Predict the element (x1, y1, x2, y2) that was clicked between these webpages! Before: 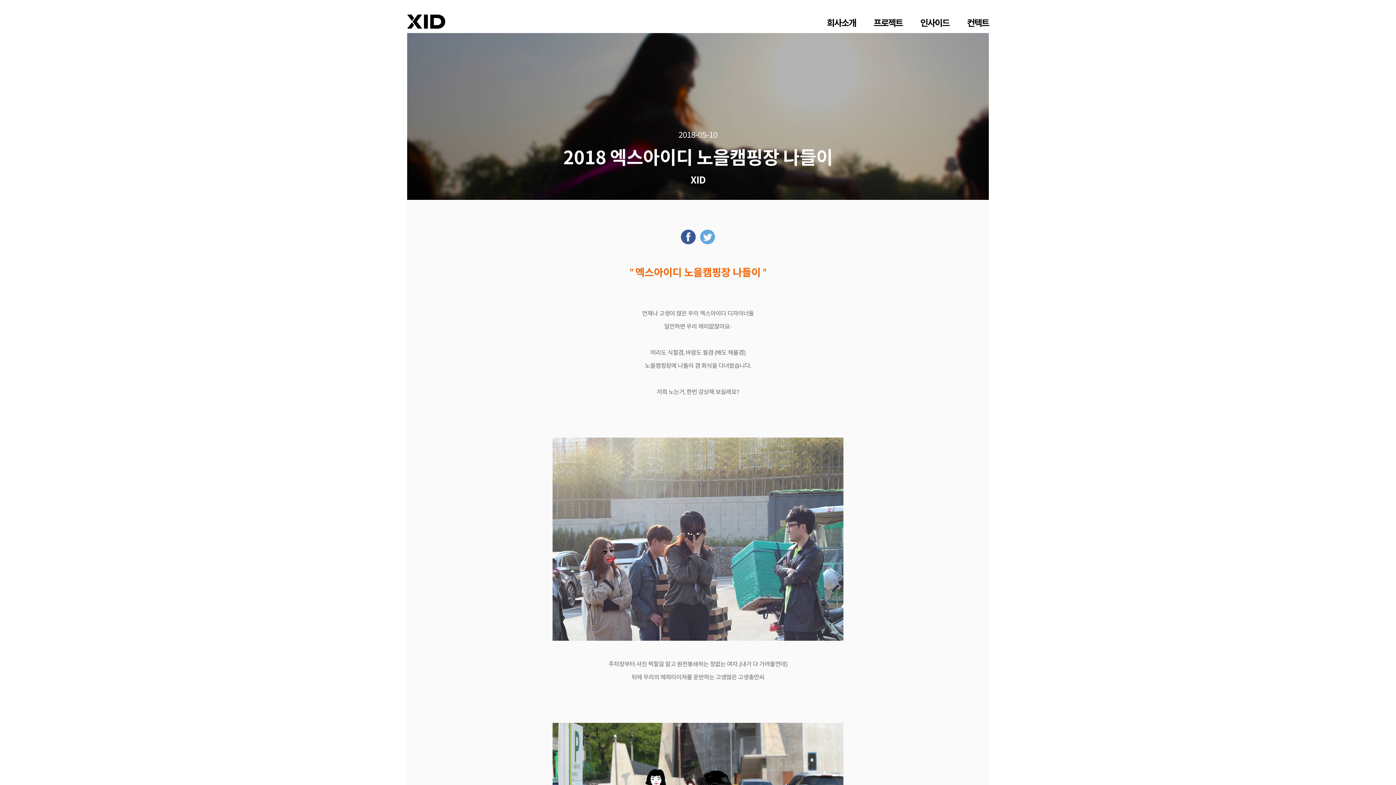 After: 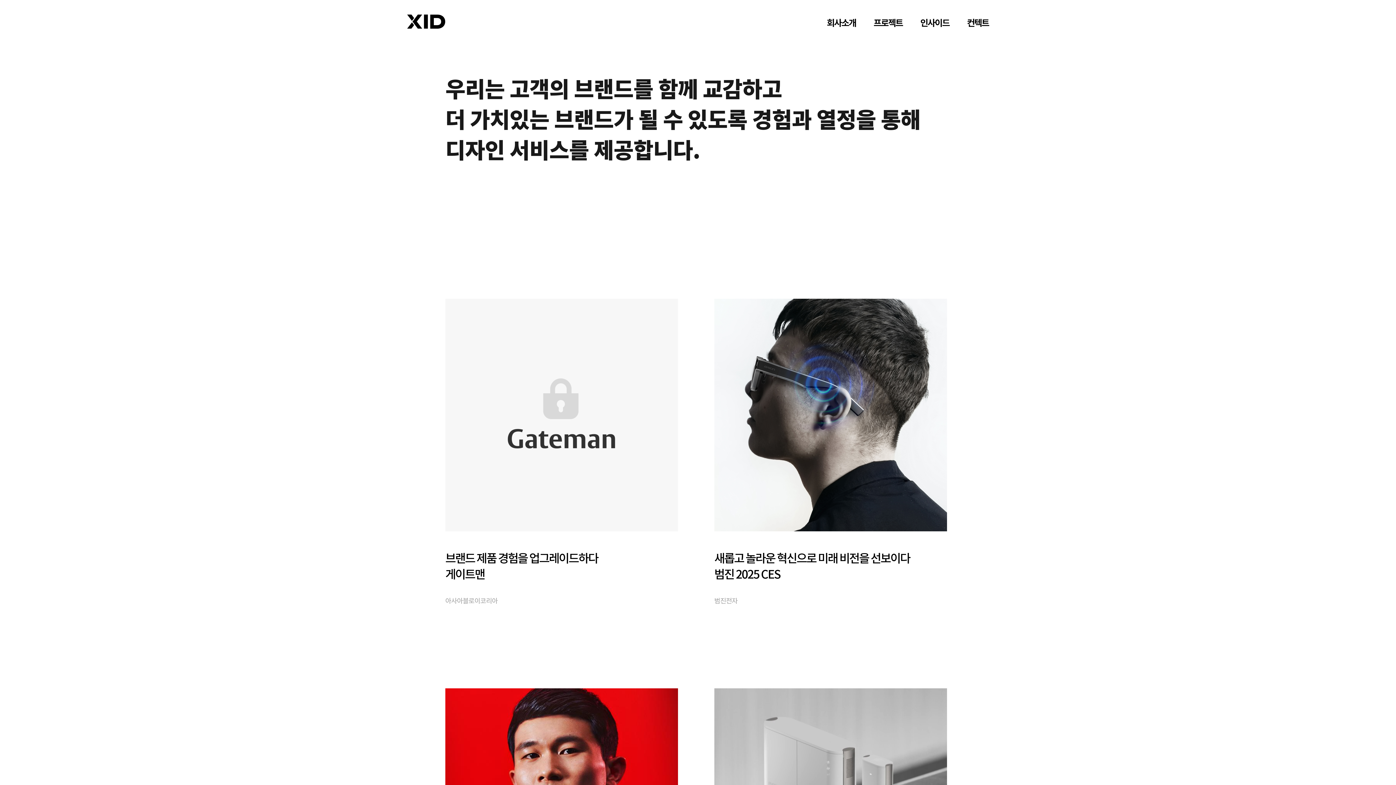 Action: label: 프로젝트 bbox: (873, 17, 902, 27)